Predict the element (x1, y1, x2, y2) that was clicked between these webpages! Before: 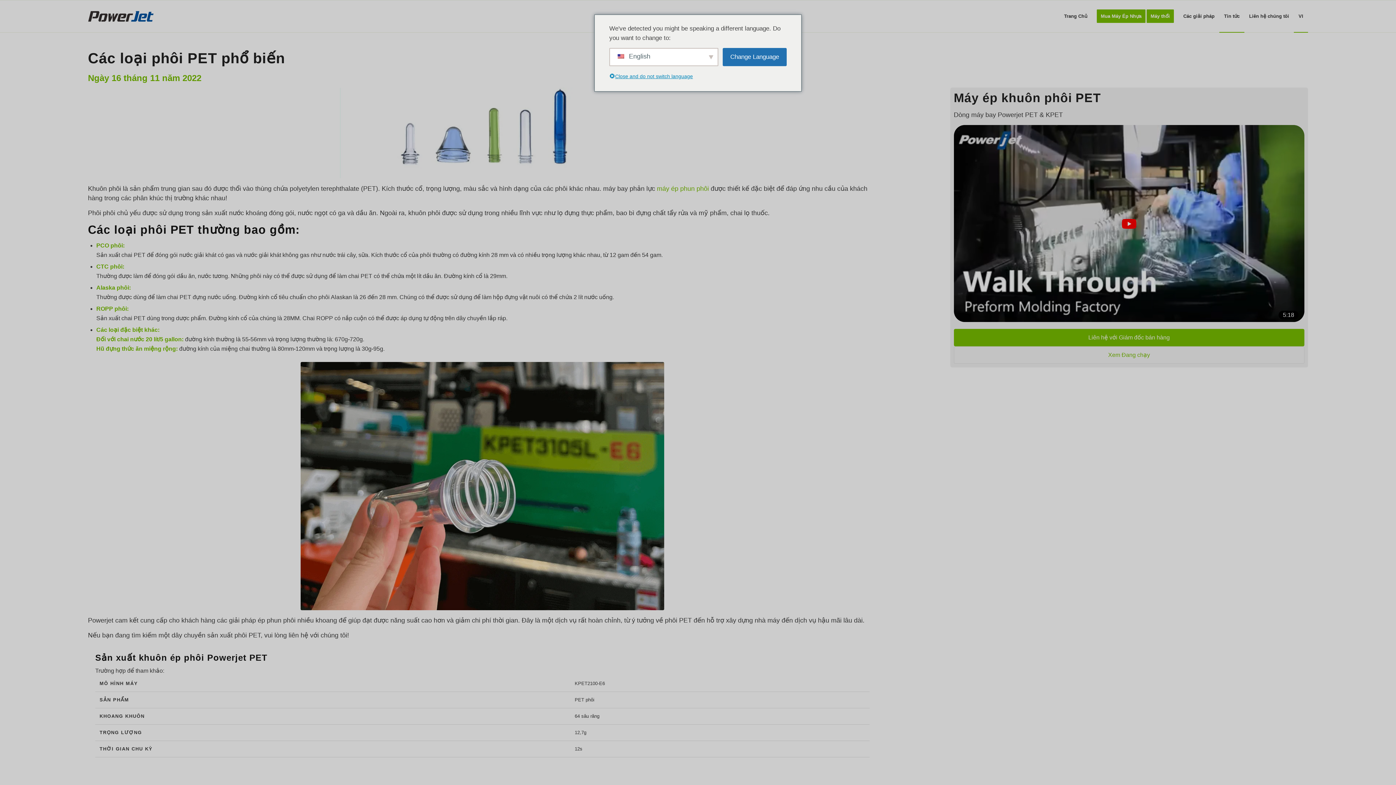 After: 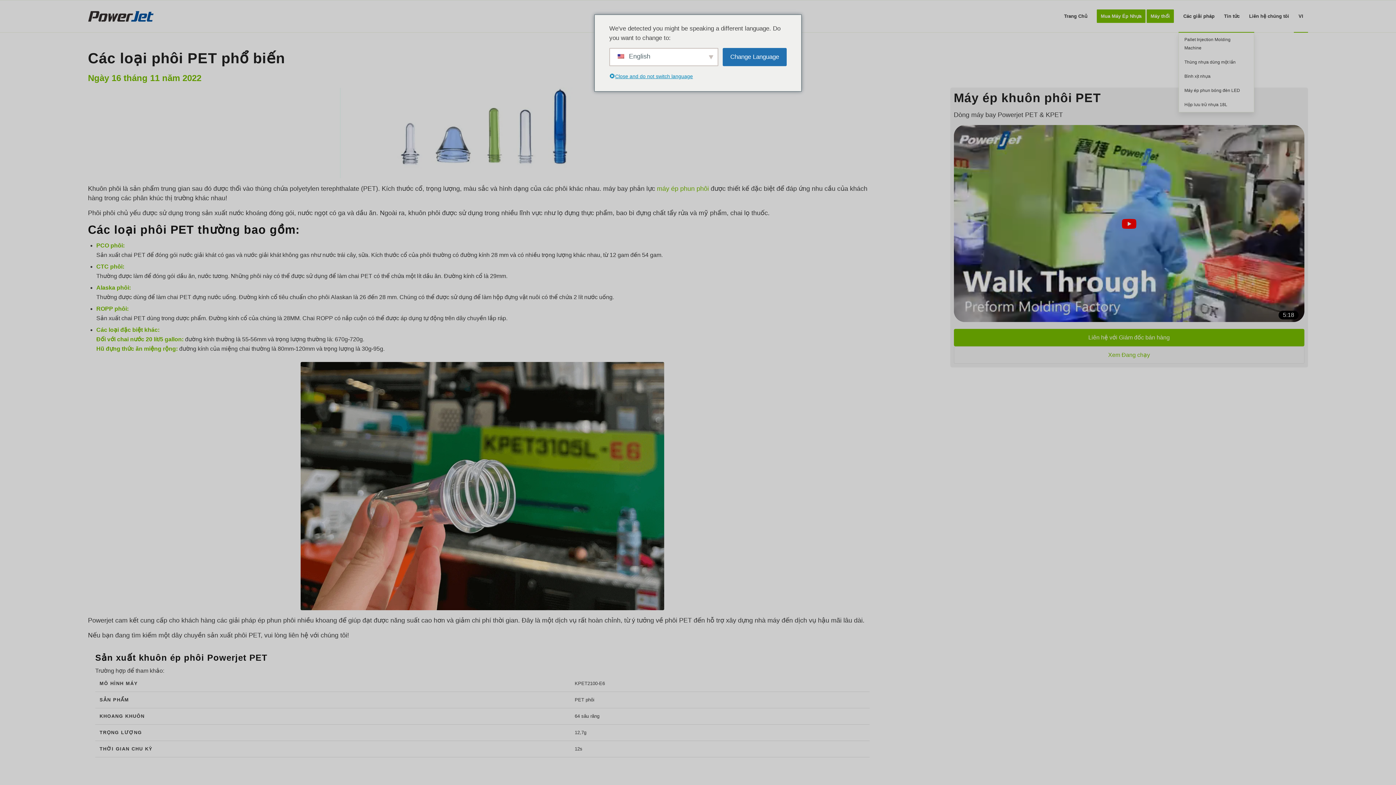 Action: bbox: (1178, 0, 1219, 32) label: Các giải pháp